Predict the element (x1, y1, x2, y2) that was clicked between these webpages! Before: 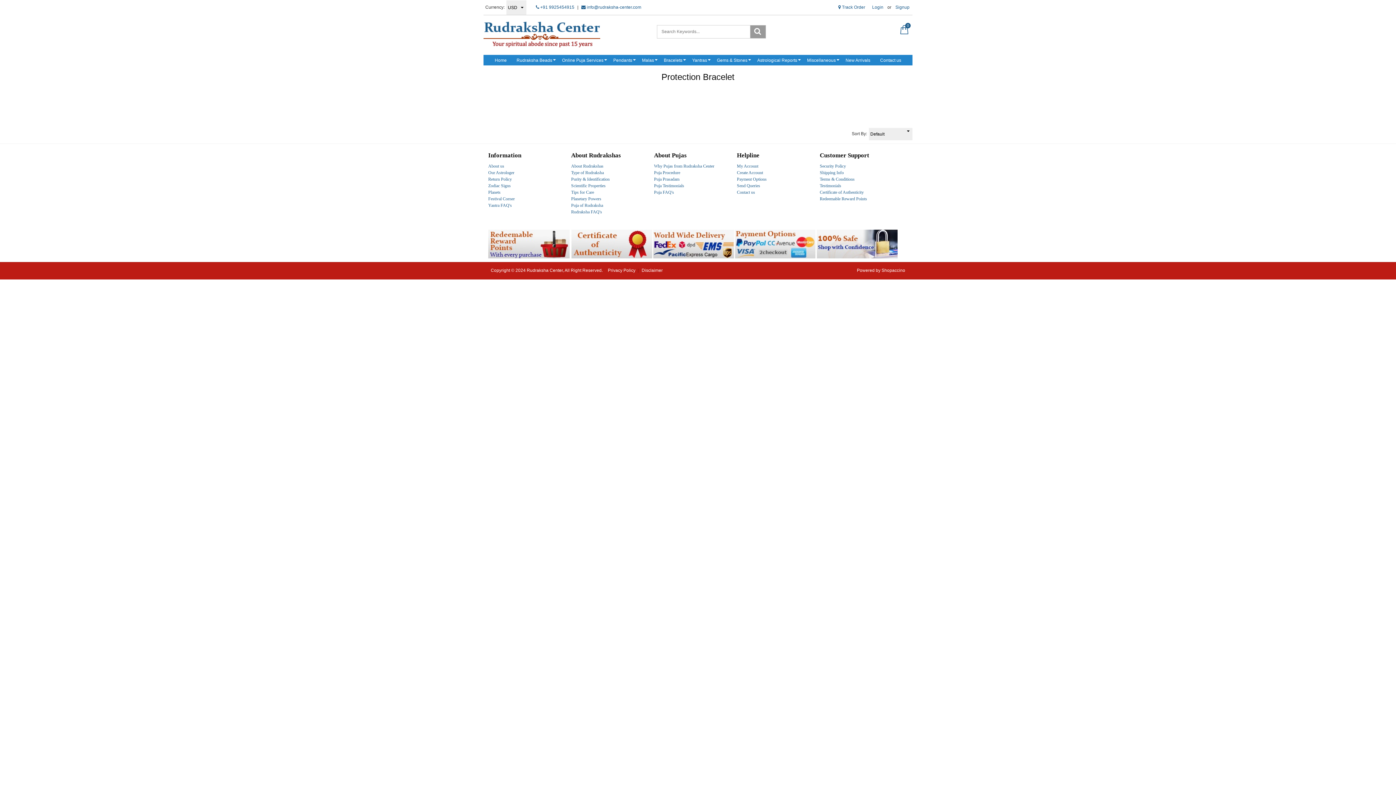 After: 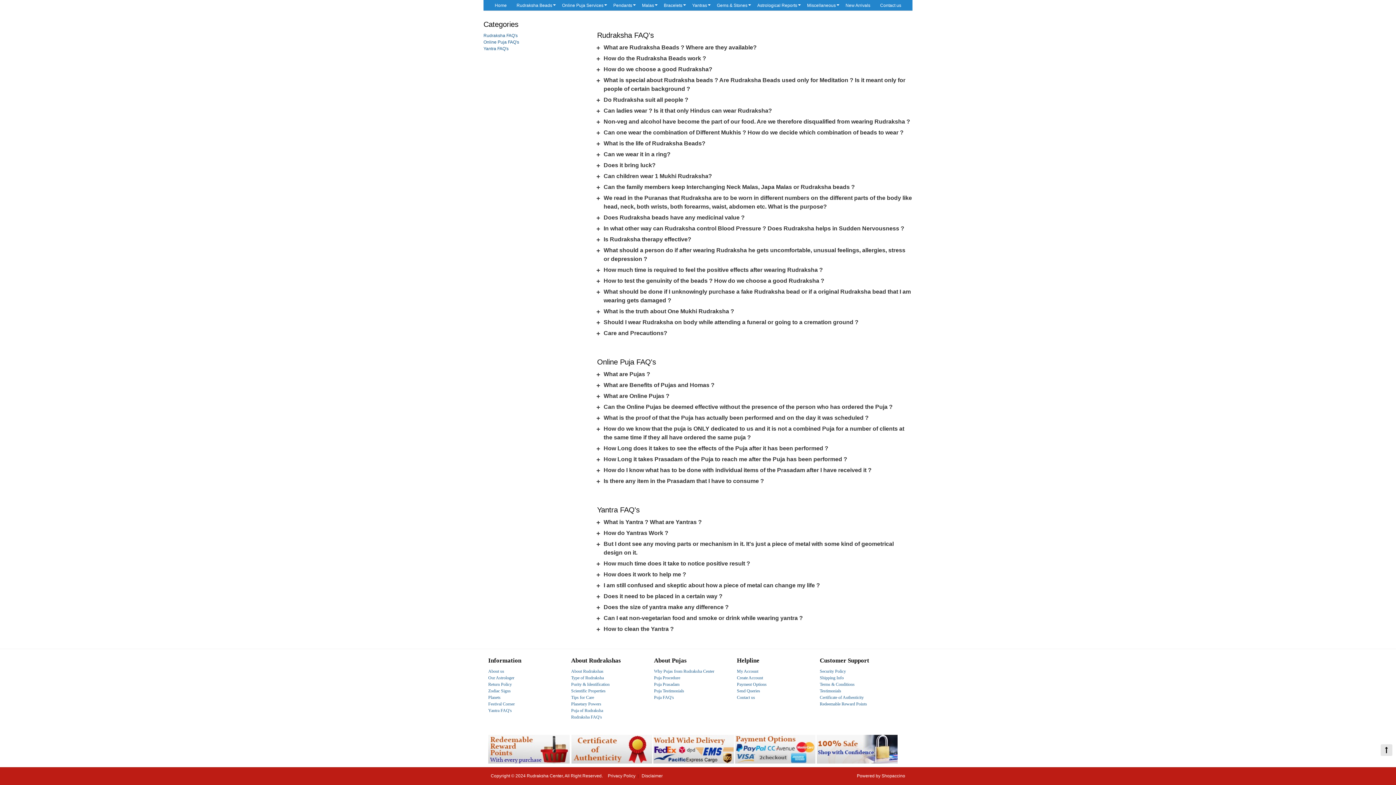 Action: label: Rudraksha FAQ's bbox: (571, 209, 602, 214)